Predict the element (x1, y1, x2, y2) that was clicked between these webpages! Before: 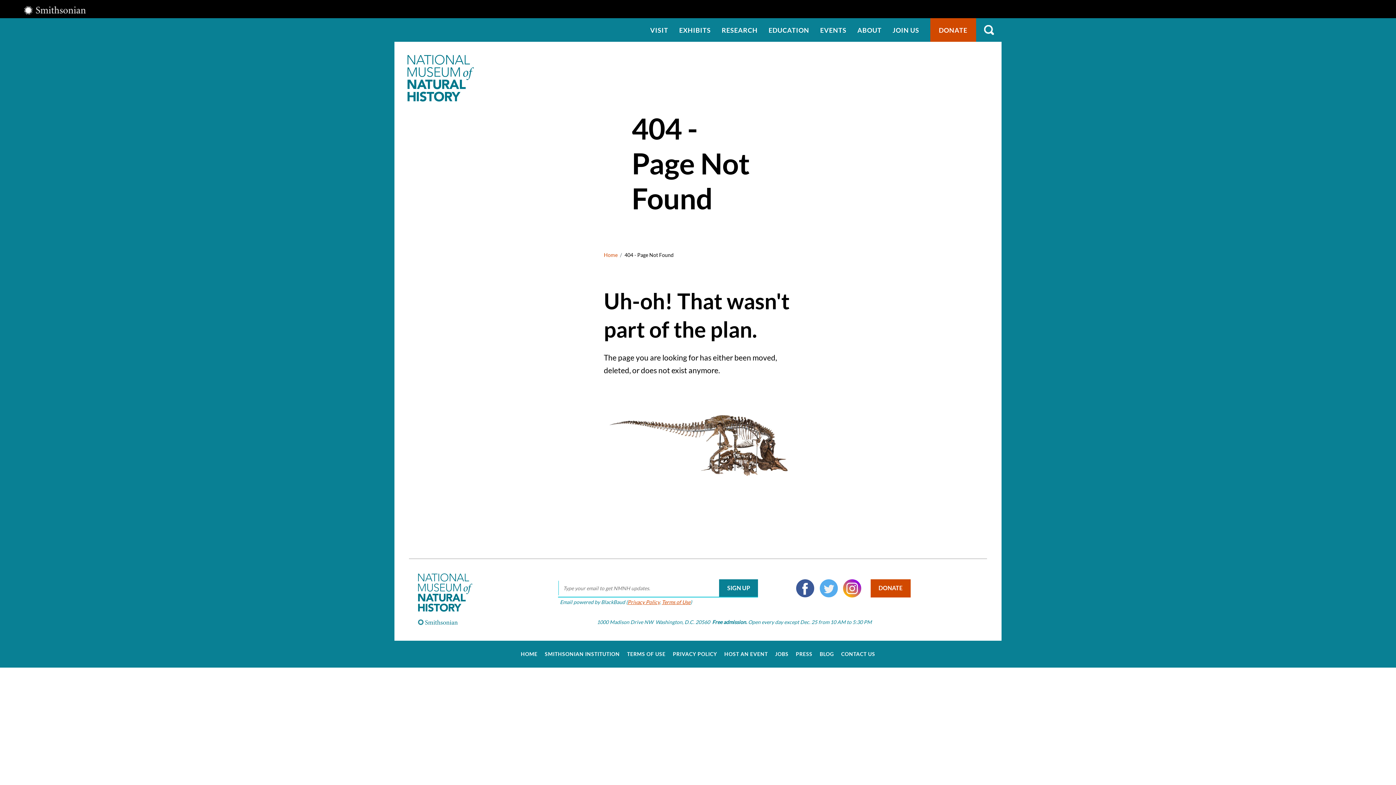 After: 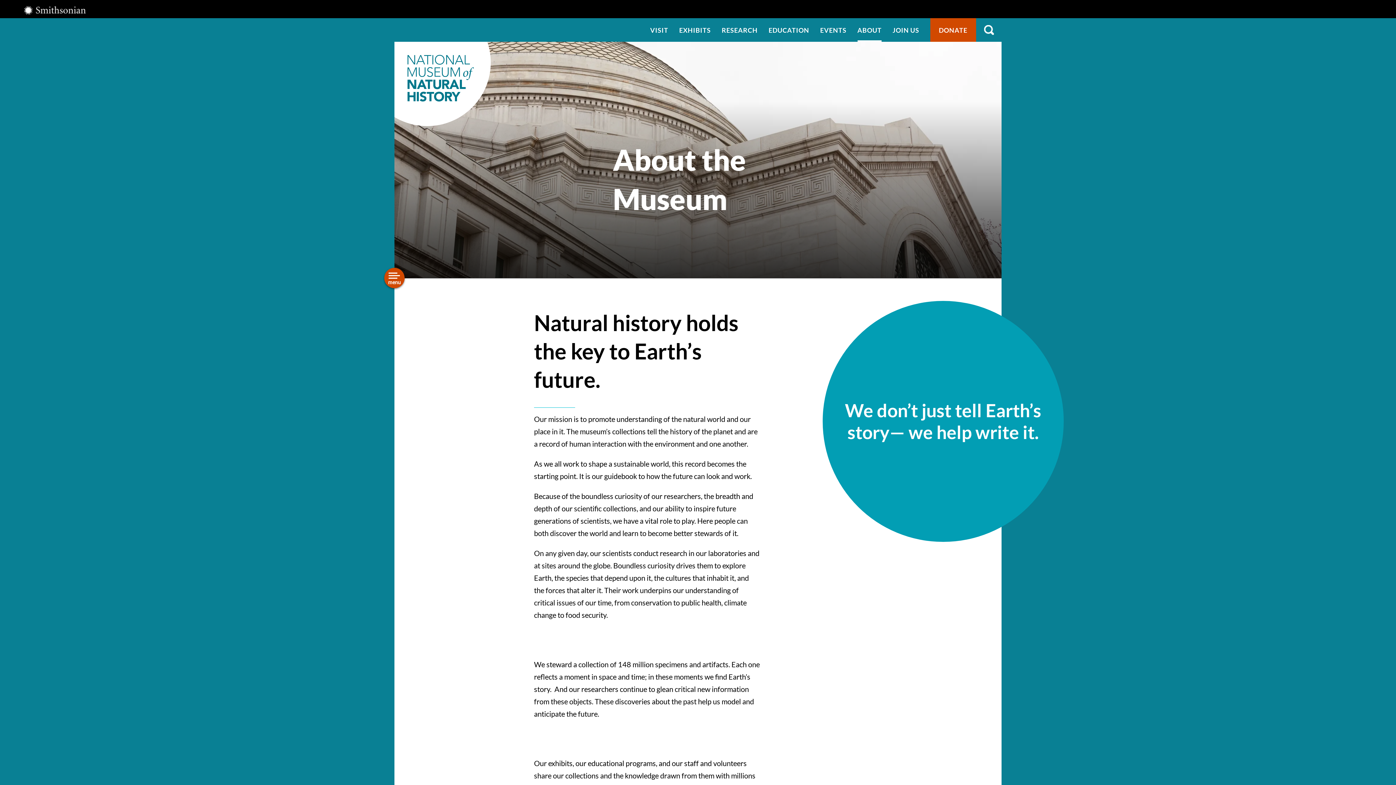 Action: label: ABOUT bbox: (857, 18, 881, 41)